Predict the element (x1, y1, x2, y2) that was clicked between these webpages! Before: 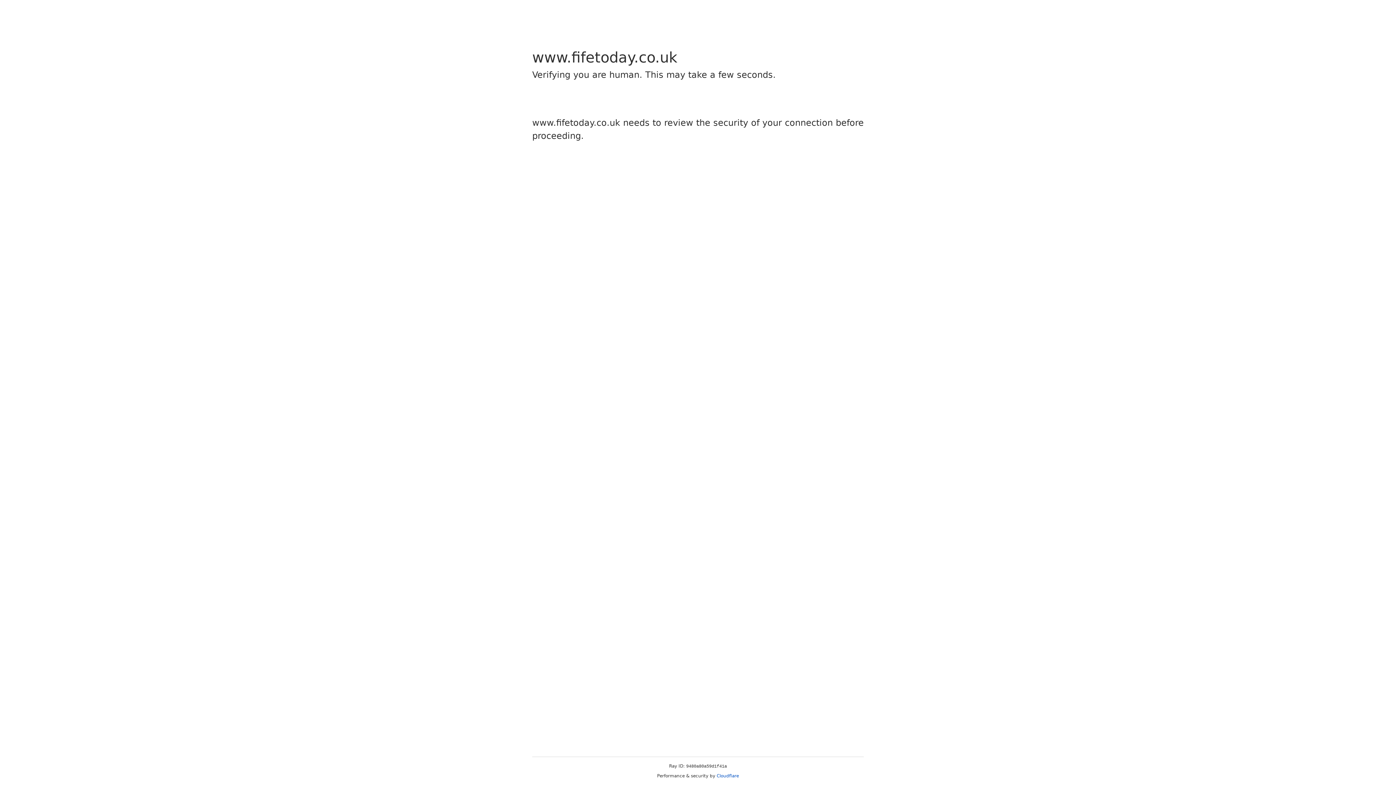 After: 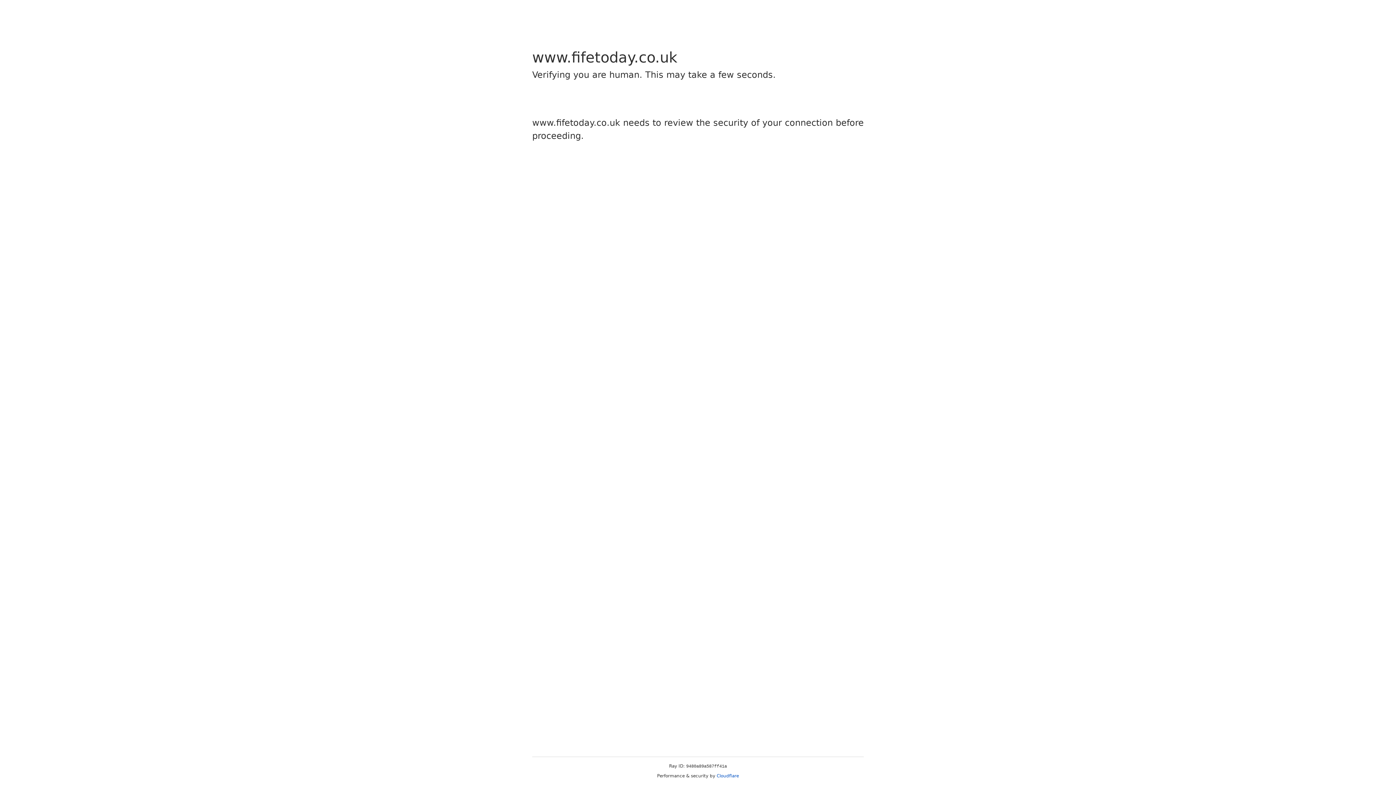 Action: label: Cloudflare bbox: (716, 773, 739, 778)